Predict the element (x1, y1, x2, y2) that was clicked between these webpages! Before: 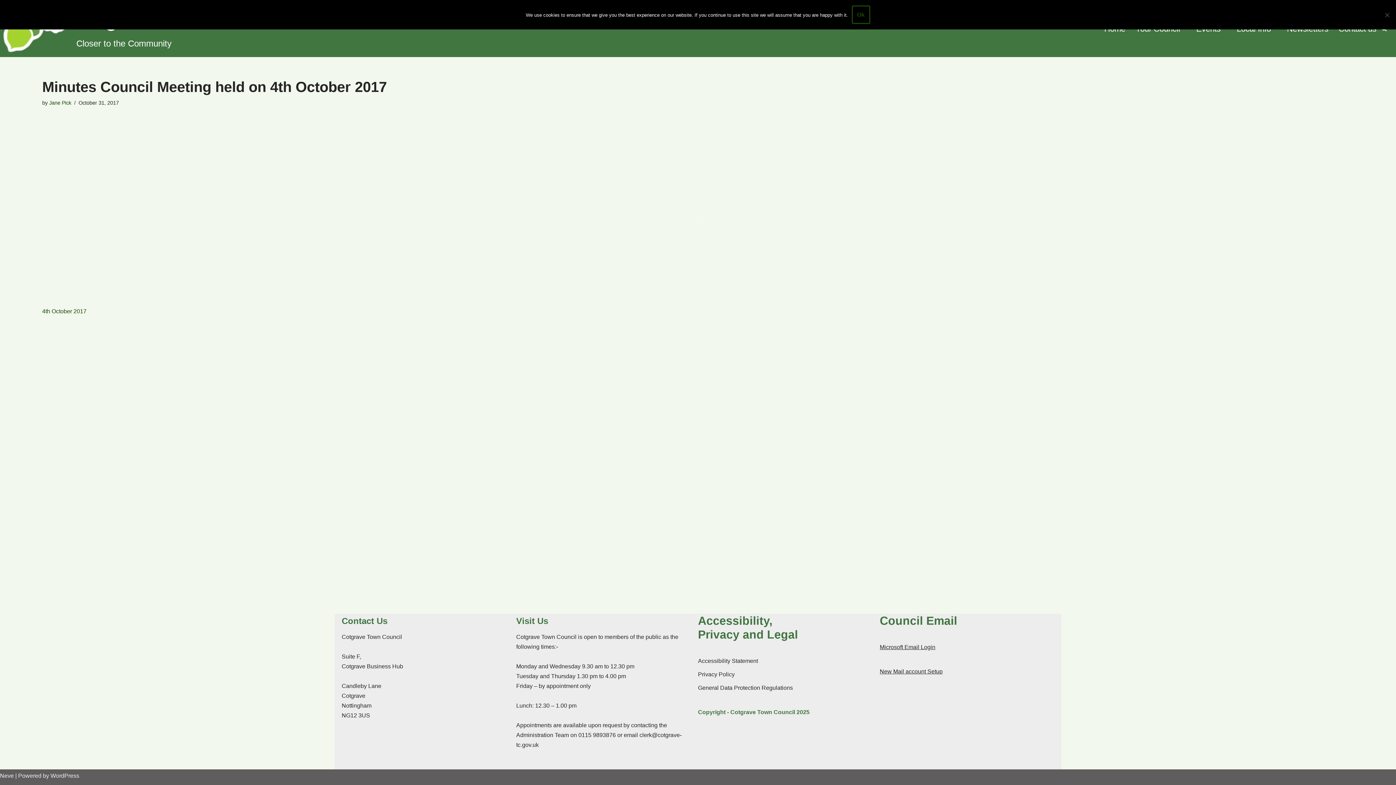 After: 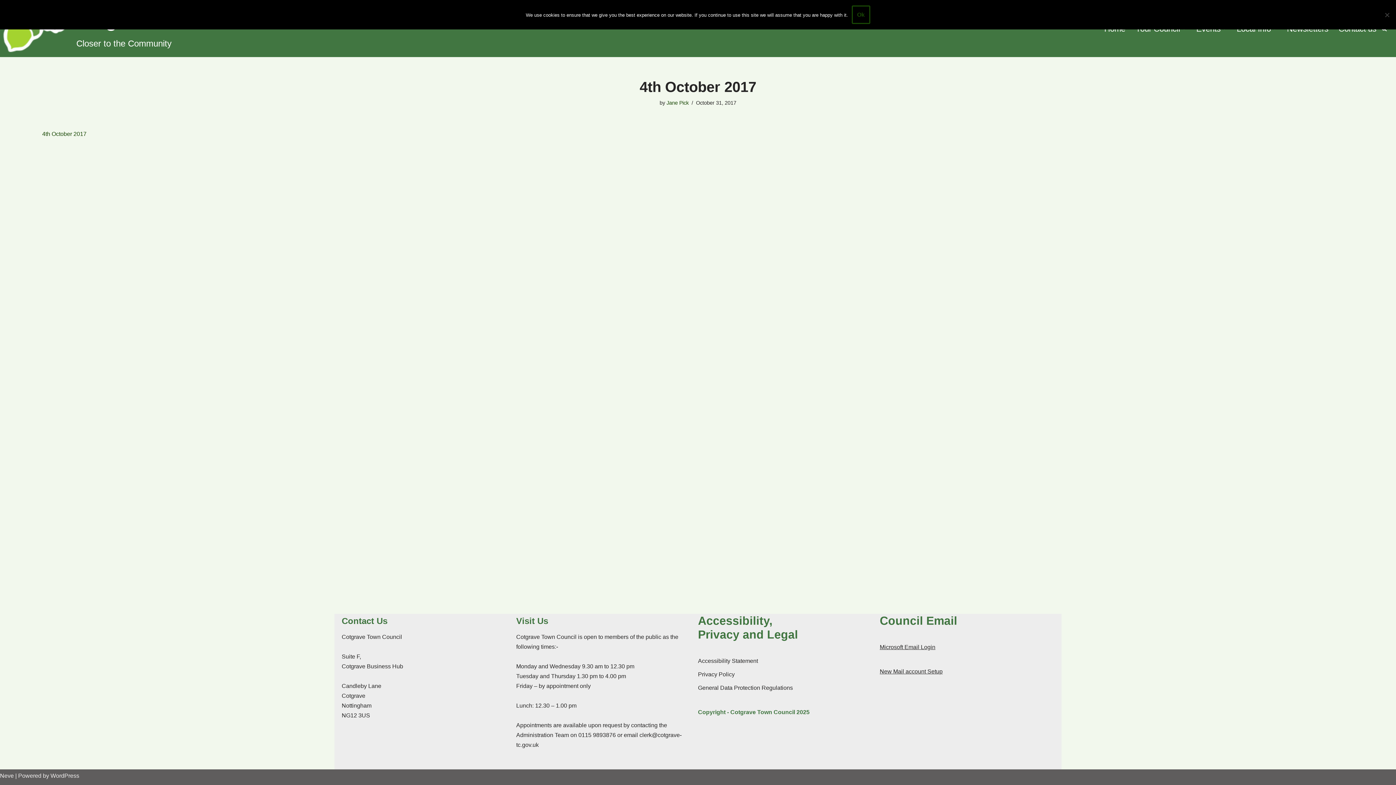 Action: bbox: (42, 308, 86, 314) label: 4th October 2017